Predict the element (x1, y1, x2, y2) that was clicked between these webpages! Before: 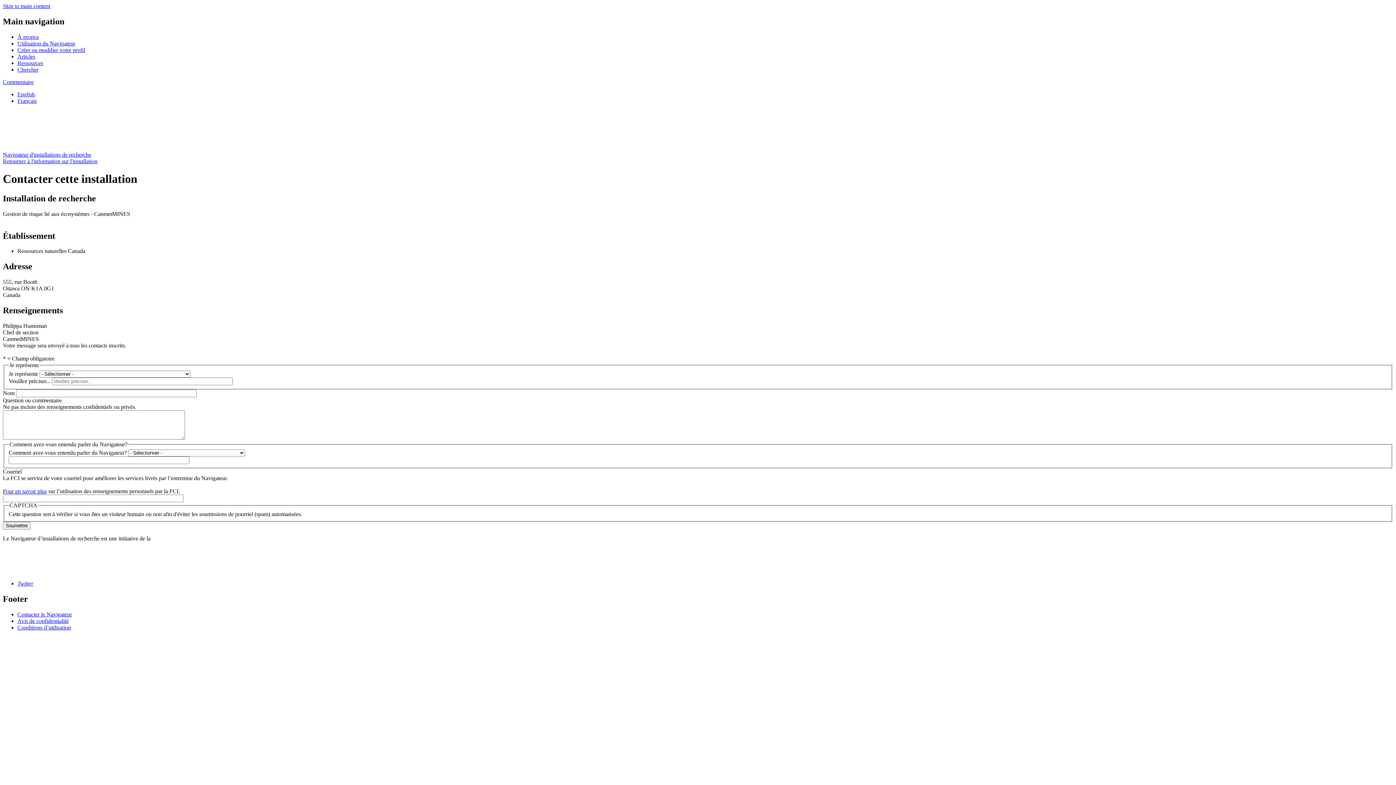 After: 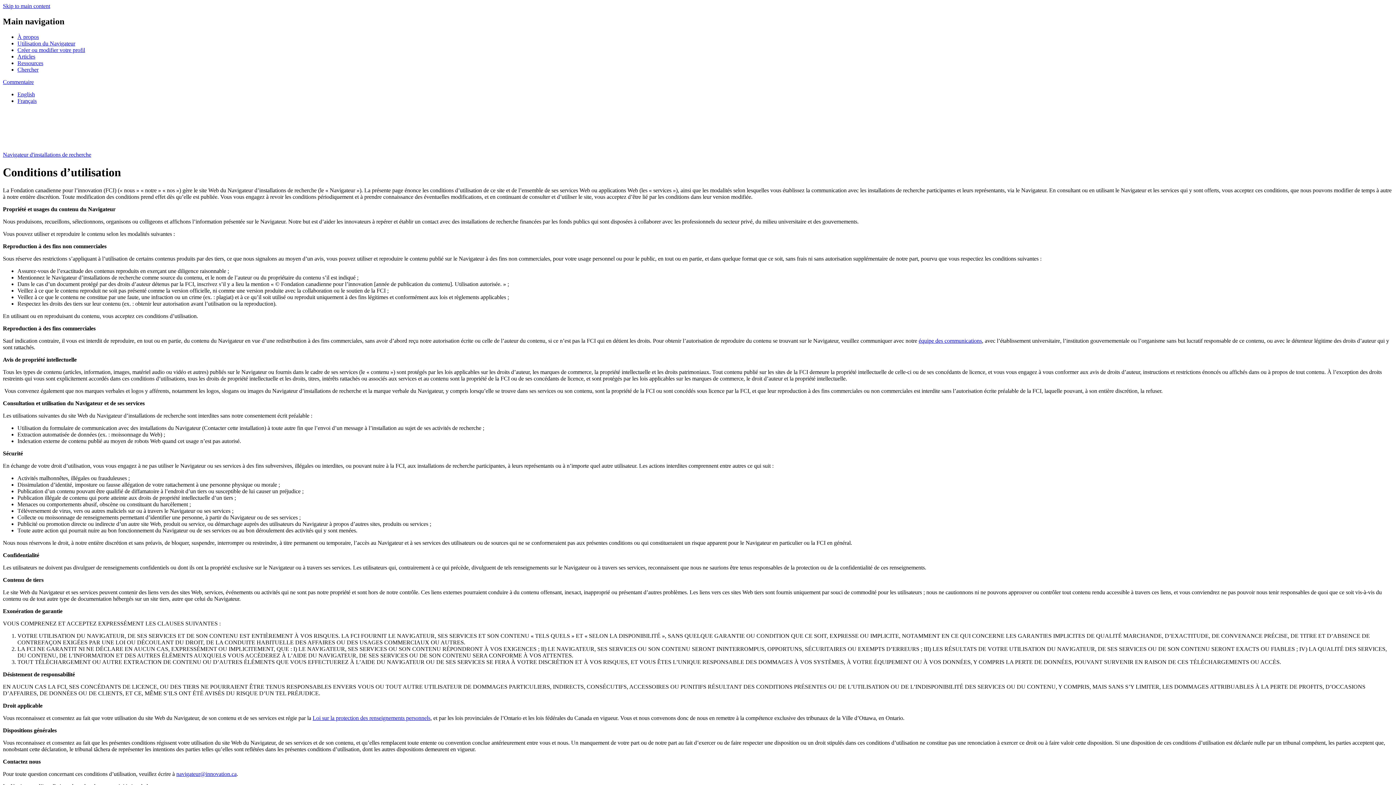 Action: bbox: (17, 624, 70, 630) label: Conditions d’utilisation